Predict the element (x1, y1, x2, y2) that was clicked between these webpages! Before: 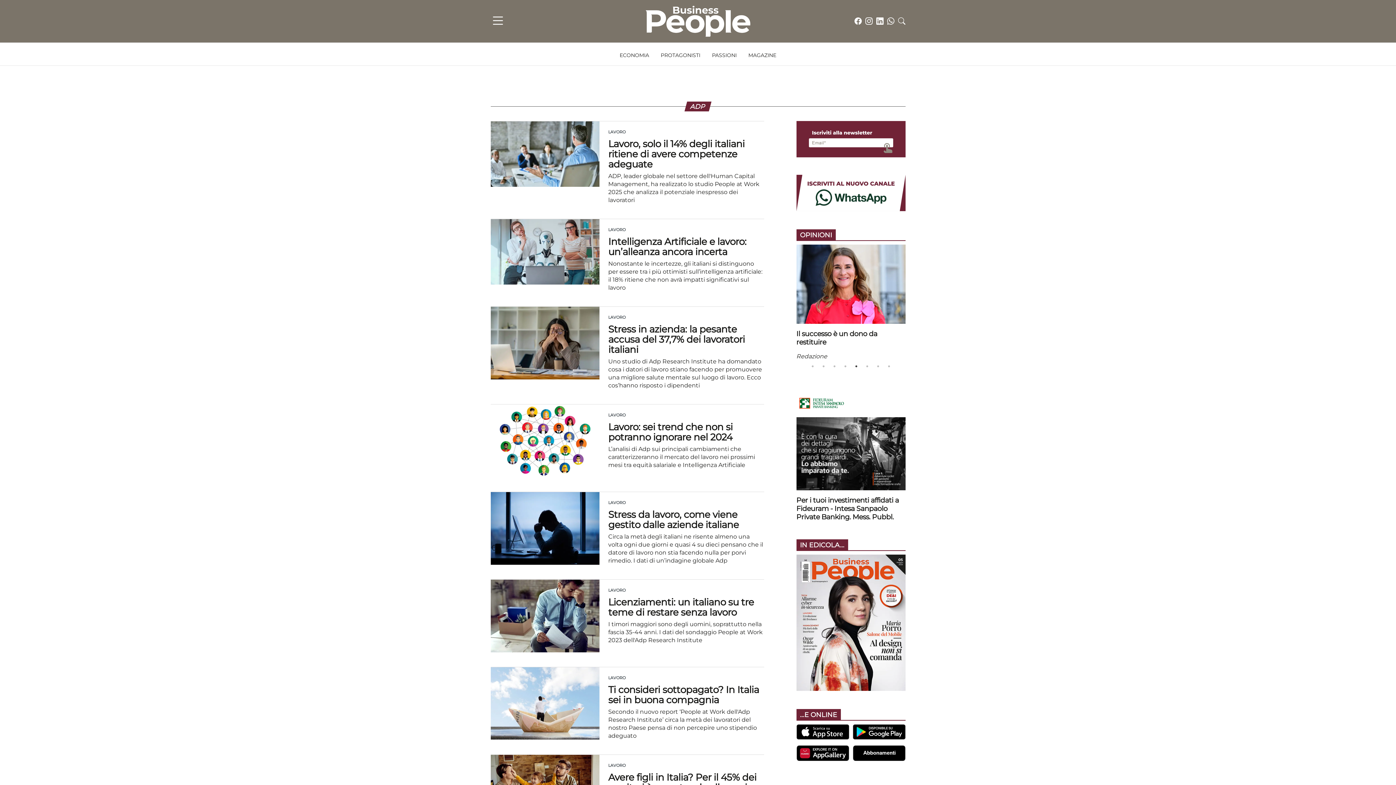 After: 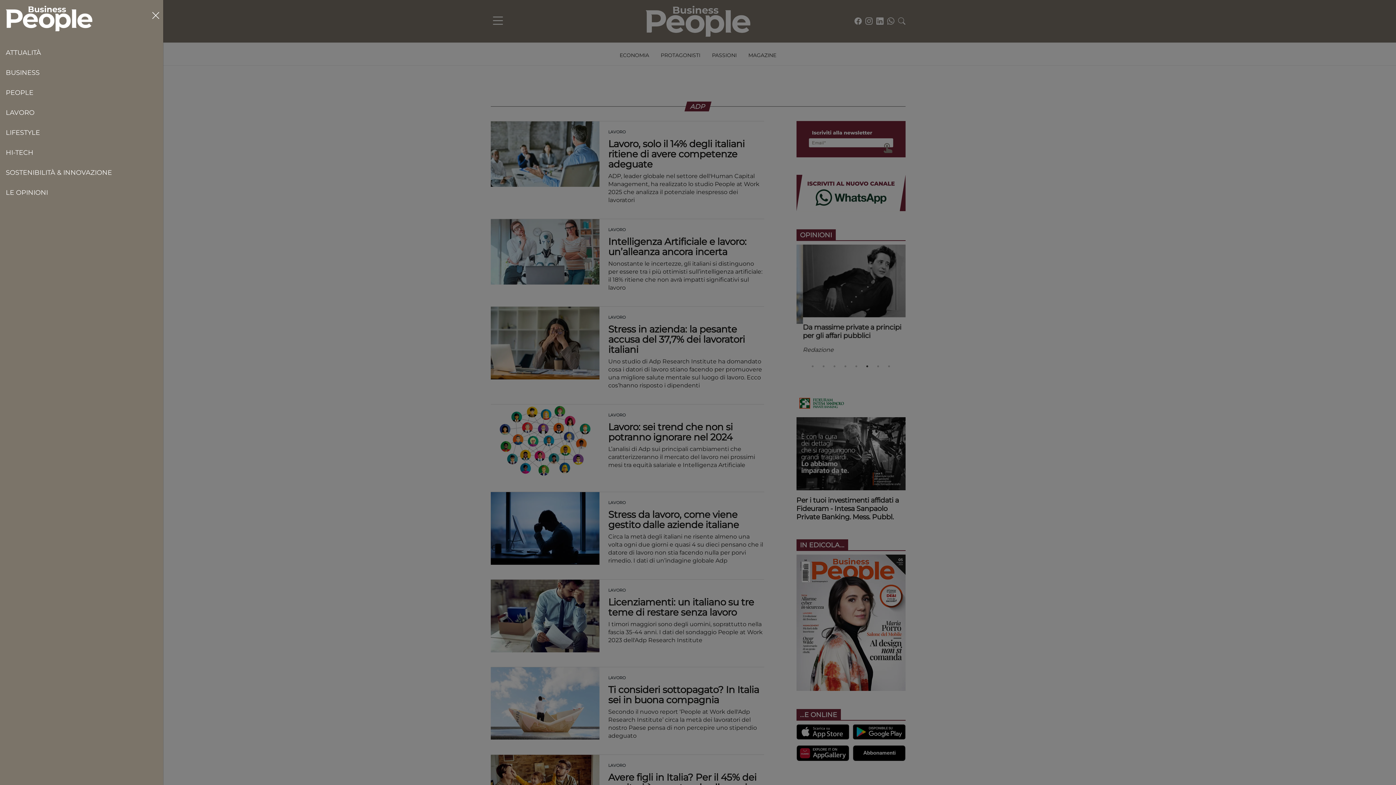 Action: bbox: (490, 10, 505, 32)